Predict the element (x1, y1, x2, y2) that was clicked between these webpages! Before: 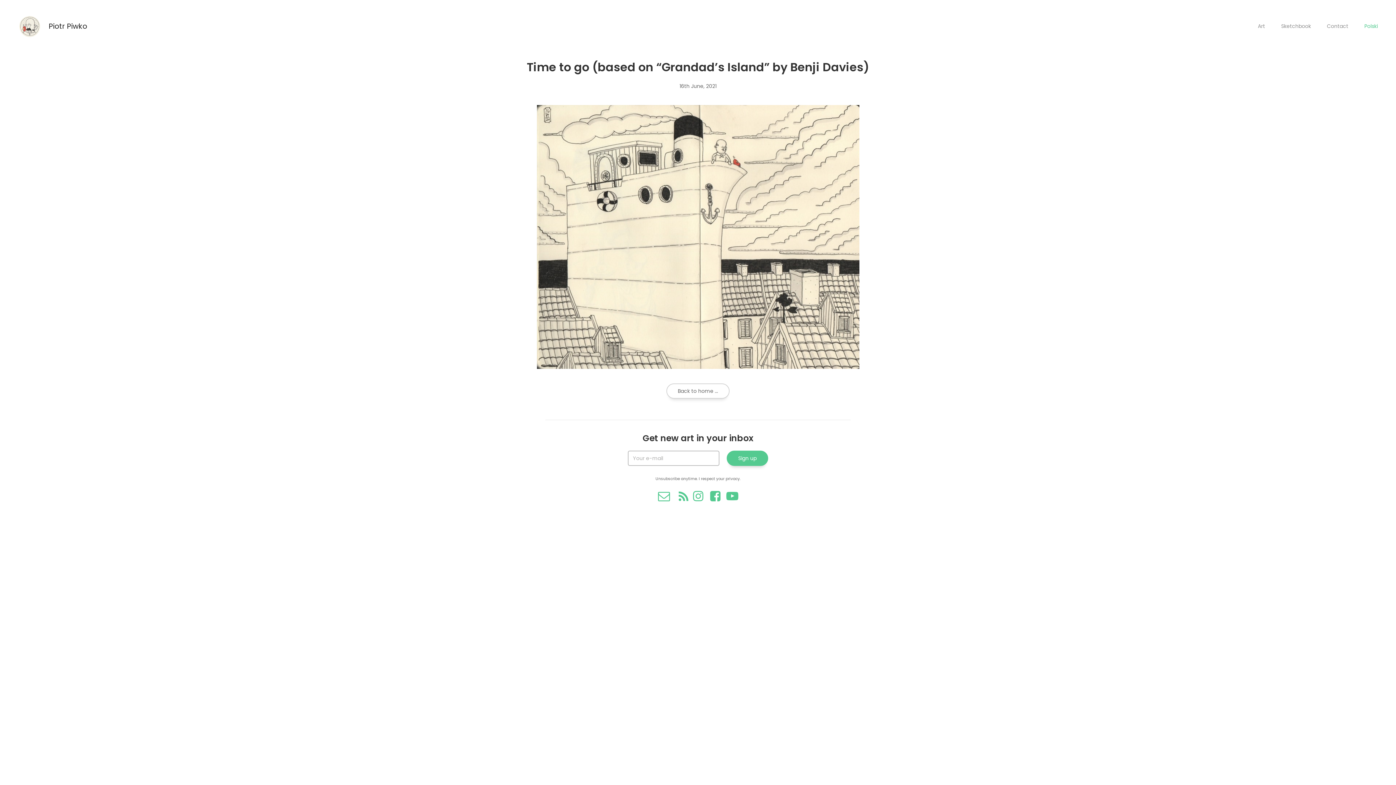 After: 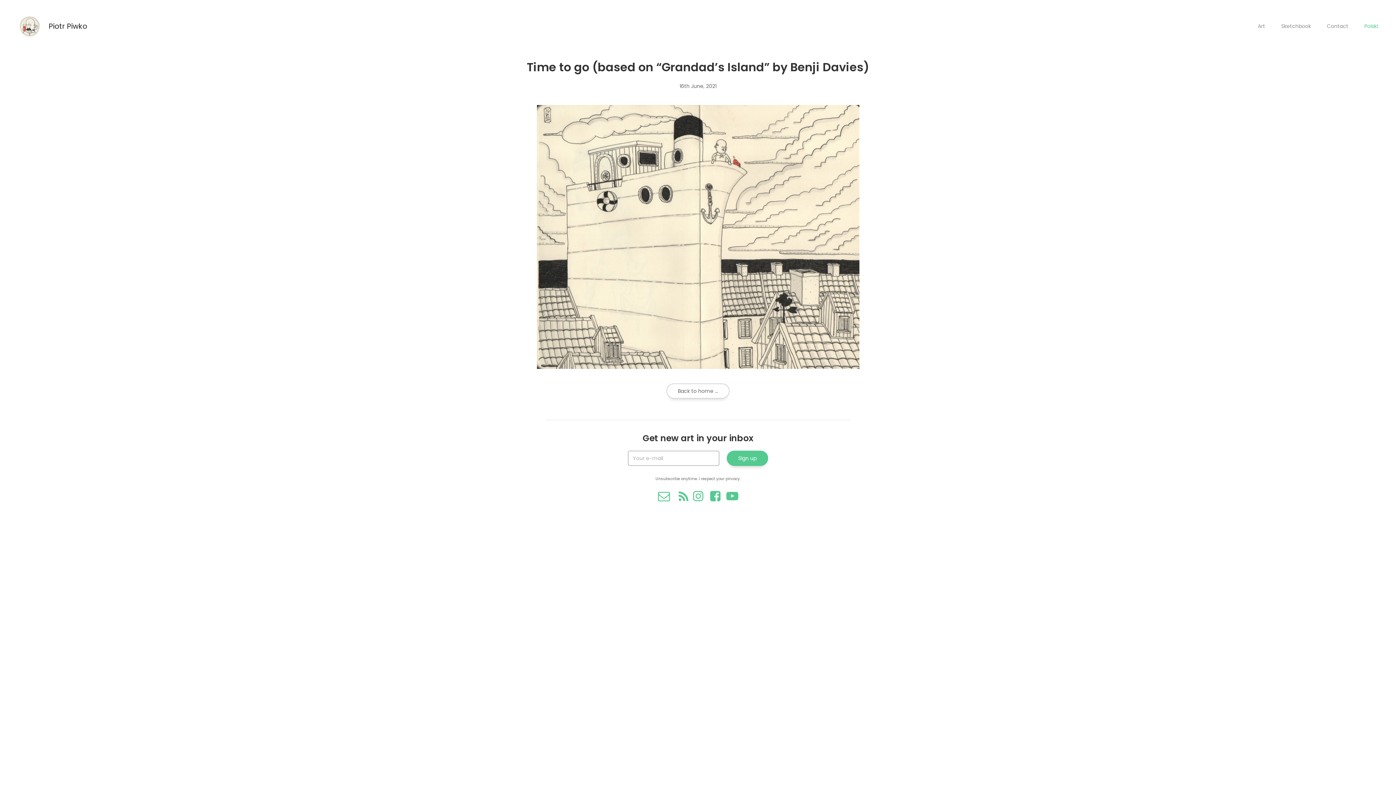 Action: bbox: (675, 490, 687, 503)